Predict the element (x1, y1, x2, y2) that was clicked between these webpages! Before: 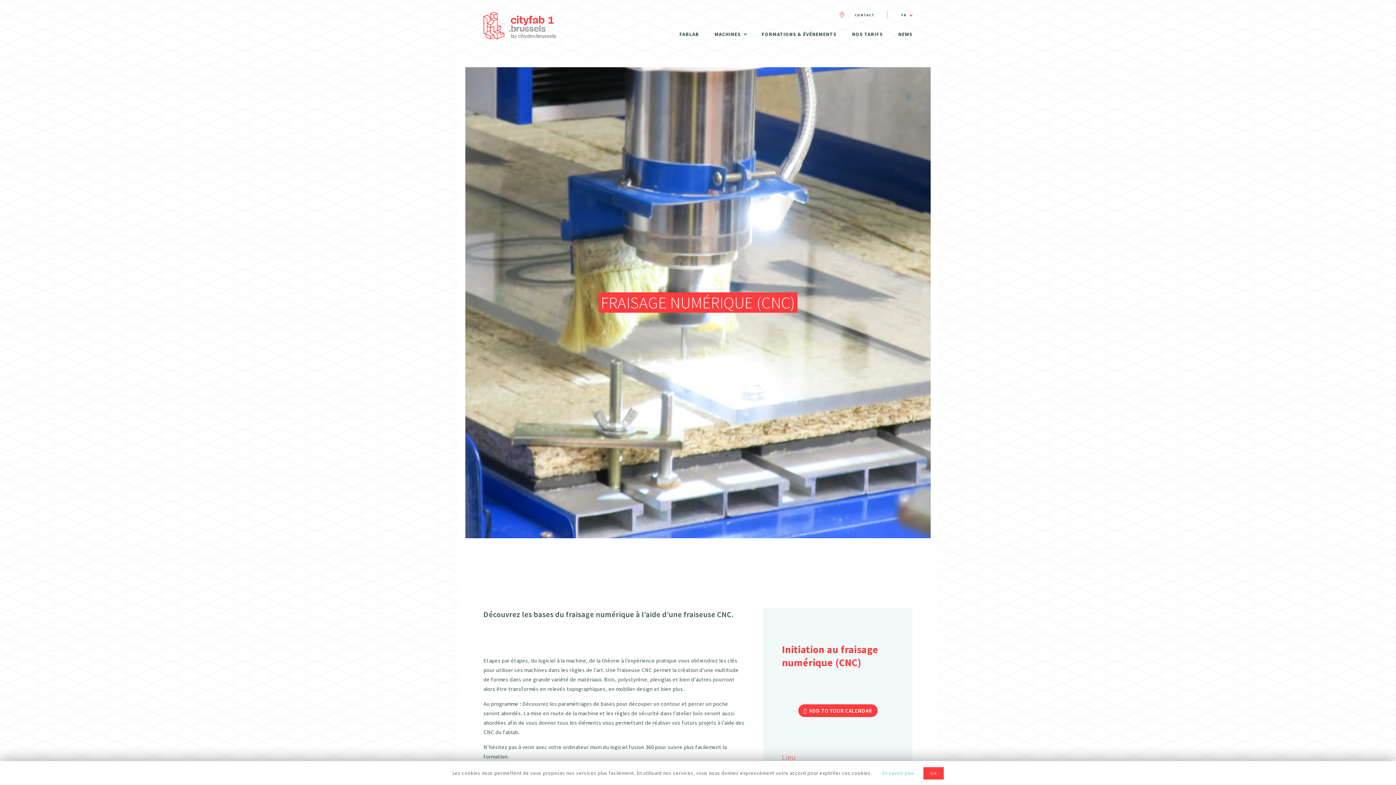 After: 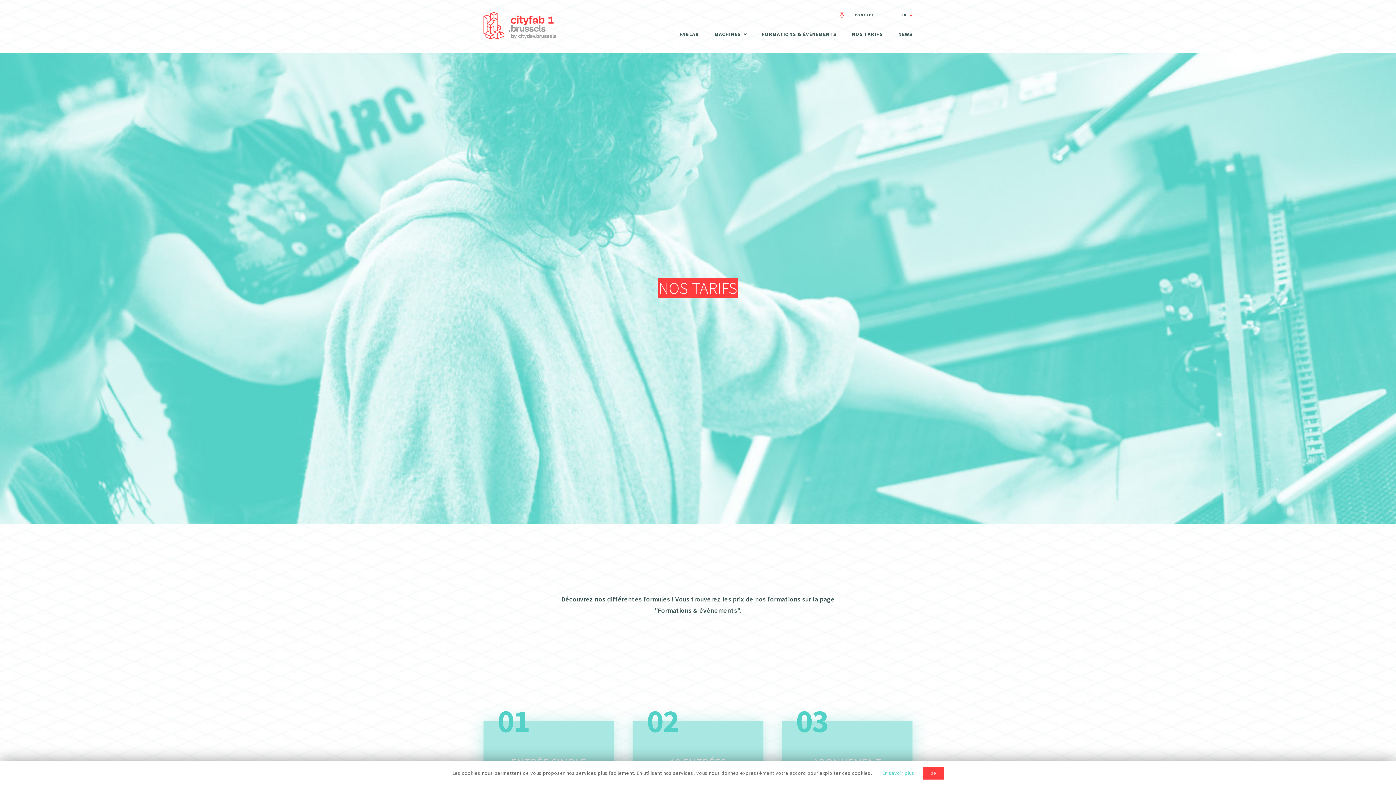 Action: bbox: (852, 30, 883, 39) label: NOS TARIFS